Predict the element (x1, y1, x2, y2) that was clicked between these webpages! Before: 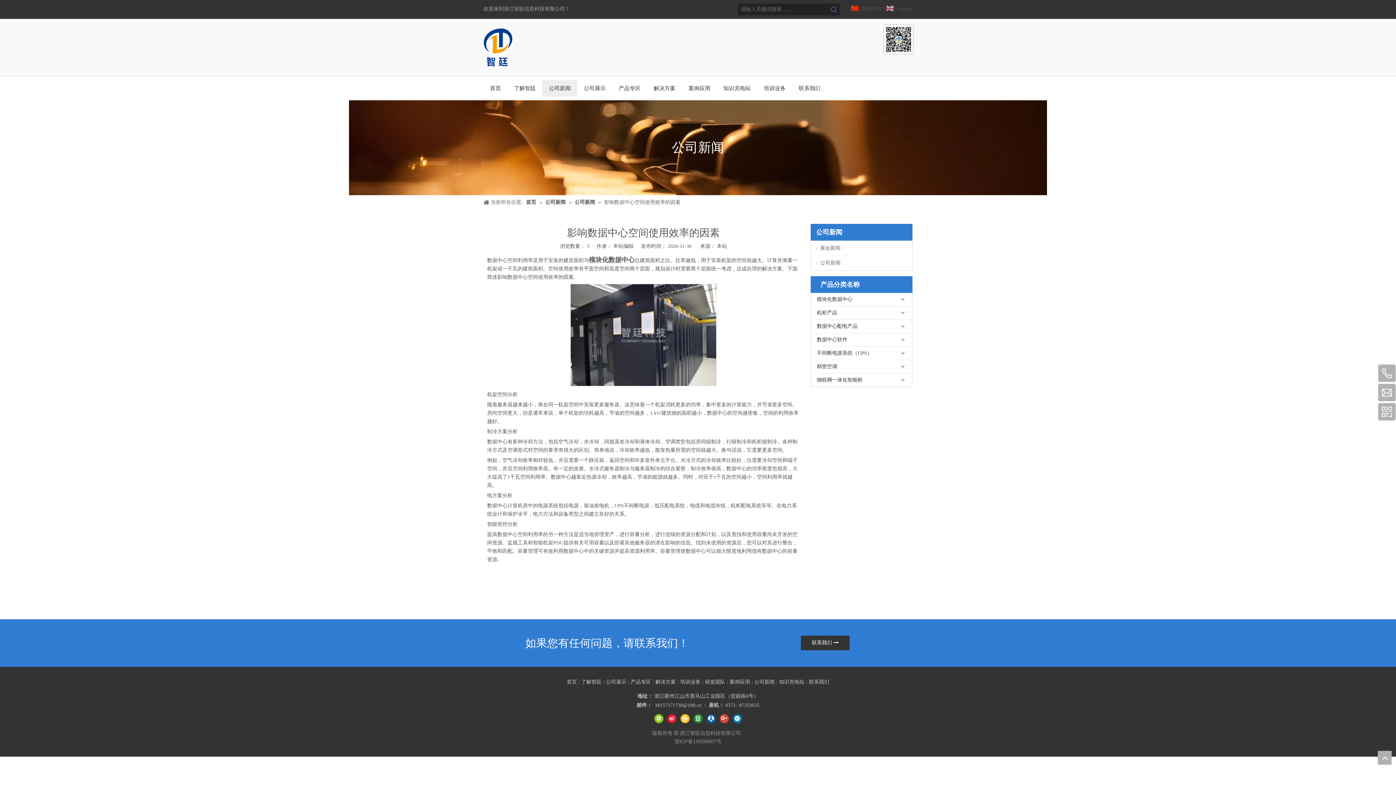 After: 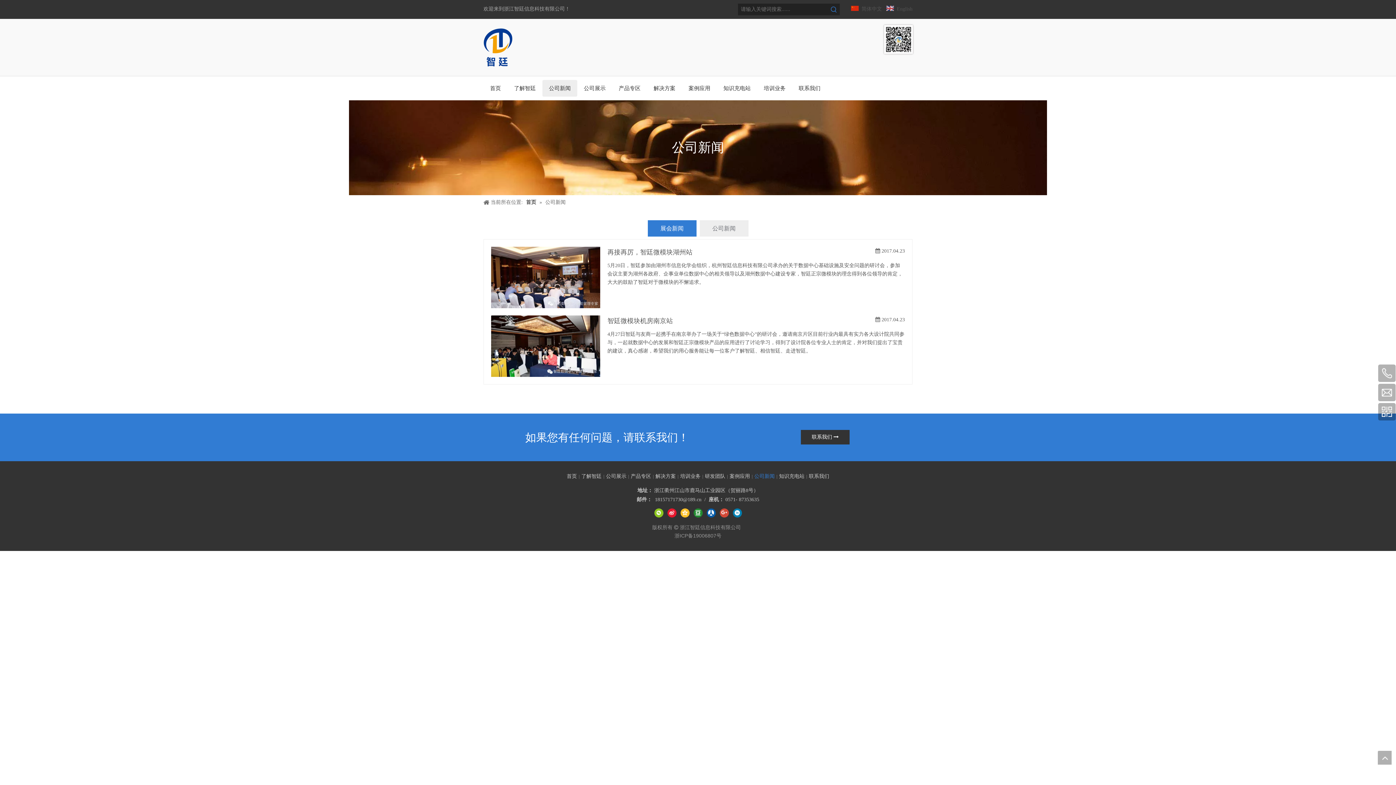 Action: label: 公司新闻 bbox: (754, 679, 774, 685)